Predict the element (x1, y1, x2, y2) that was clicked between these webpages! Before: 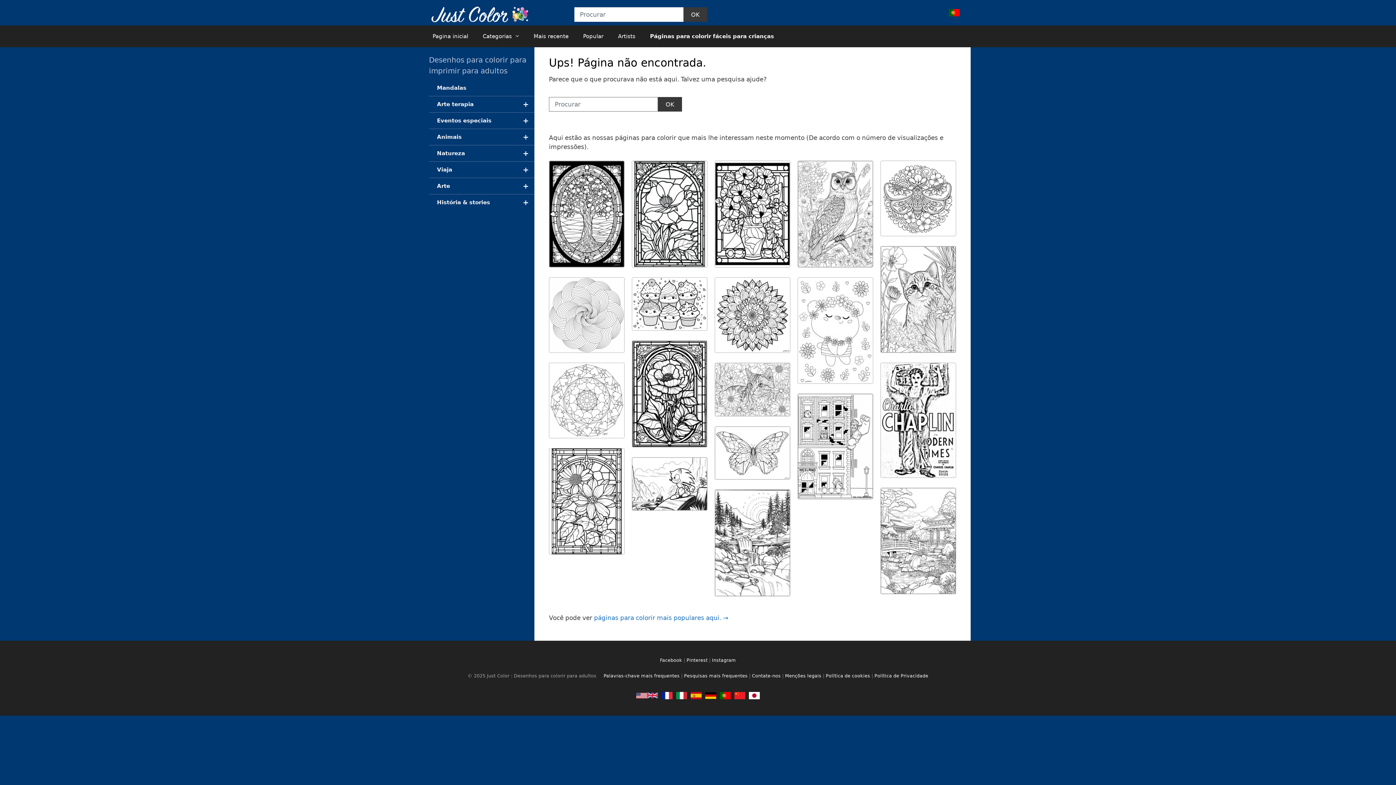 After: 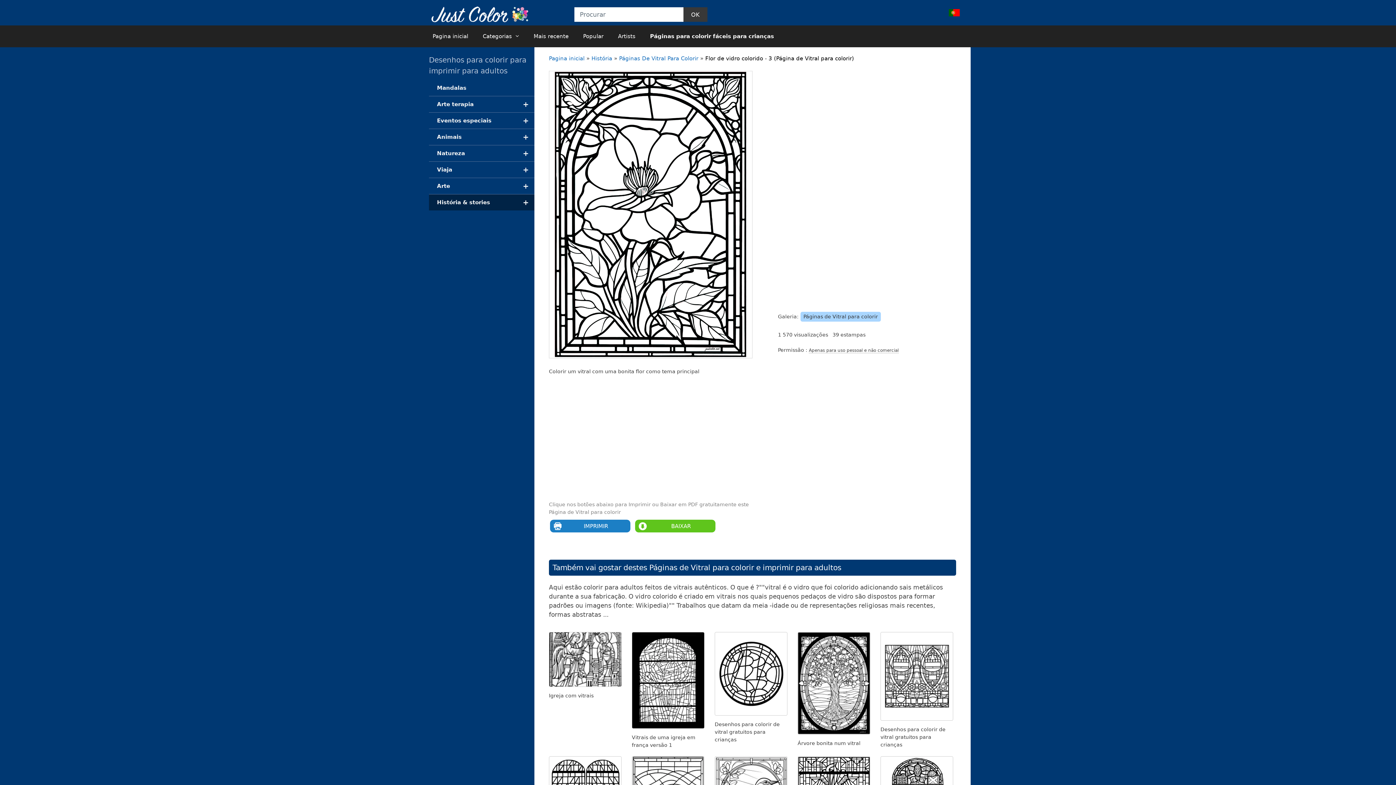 Action: bbox: (632, 160, 707, 267)